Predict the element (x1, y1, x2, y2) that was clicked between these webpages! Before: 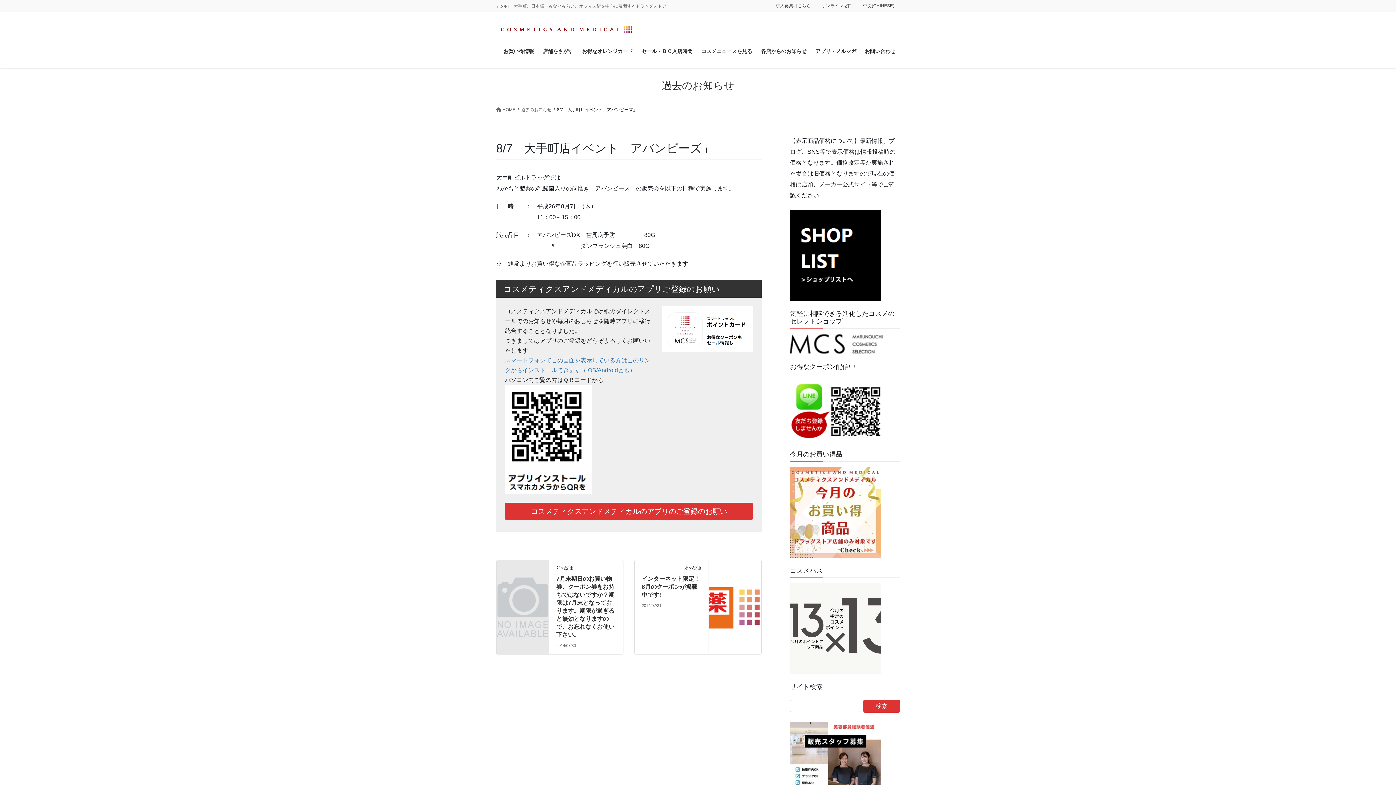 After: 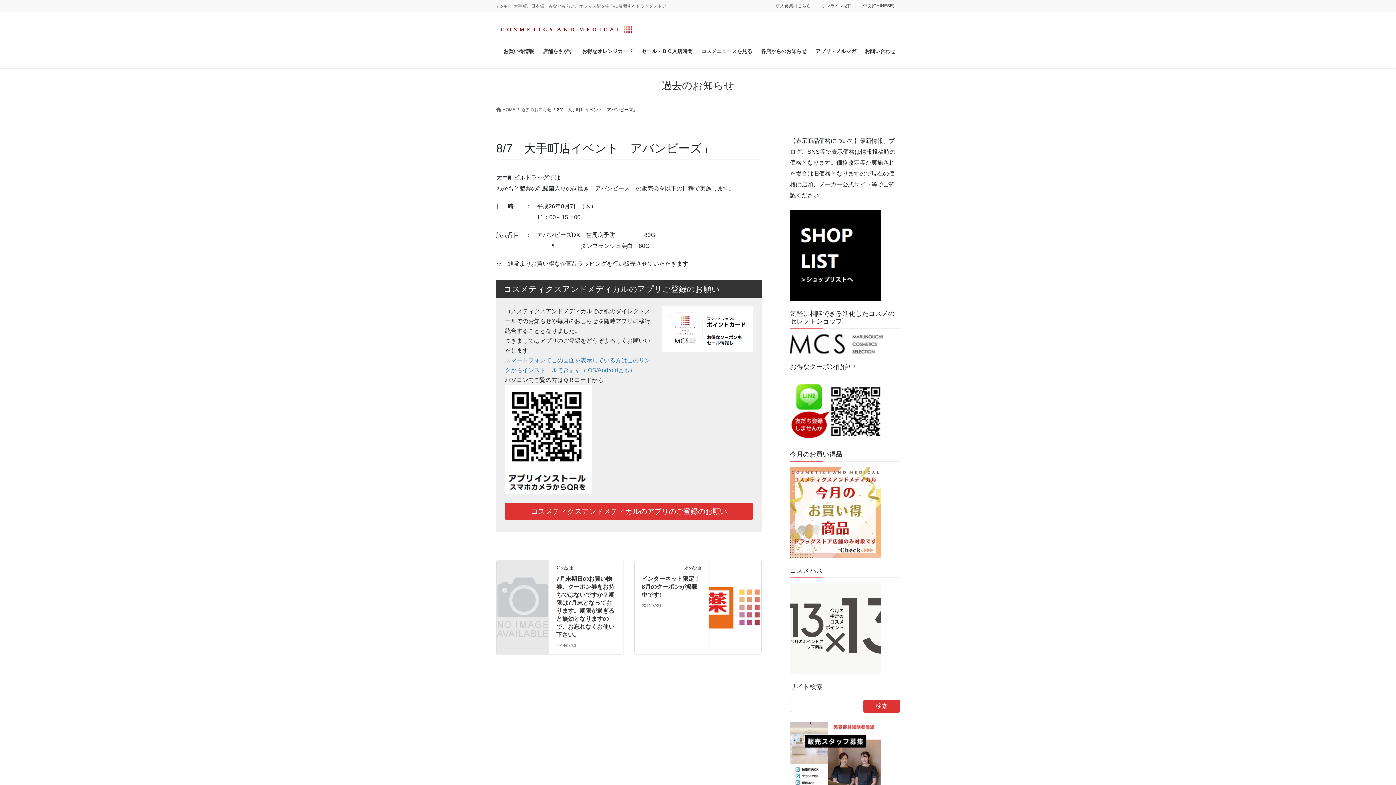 Action: bbox: (770, 2, 816, 8) label: 求人募集はこちら